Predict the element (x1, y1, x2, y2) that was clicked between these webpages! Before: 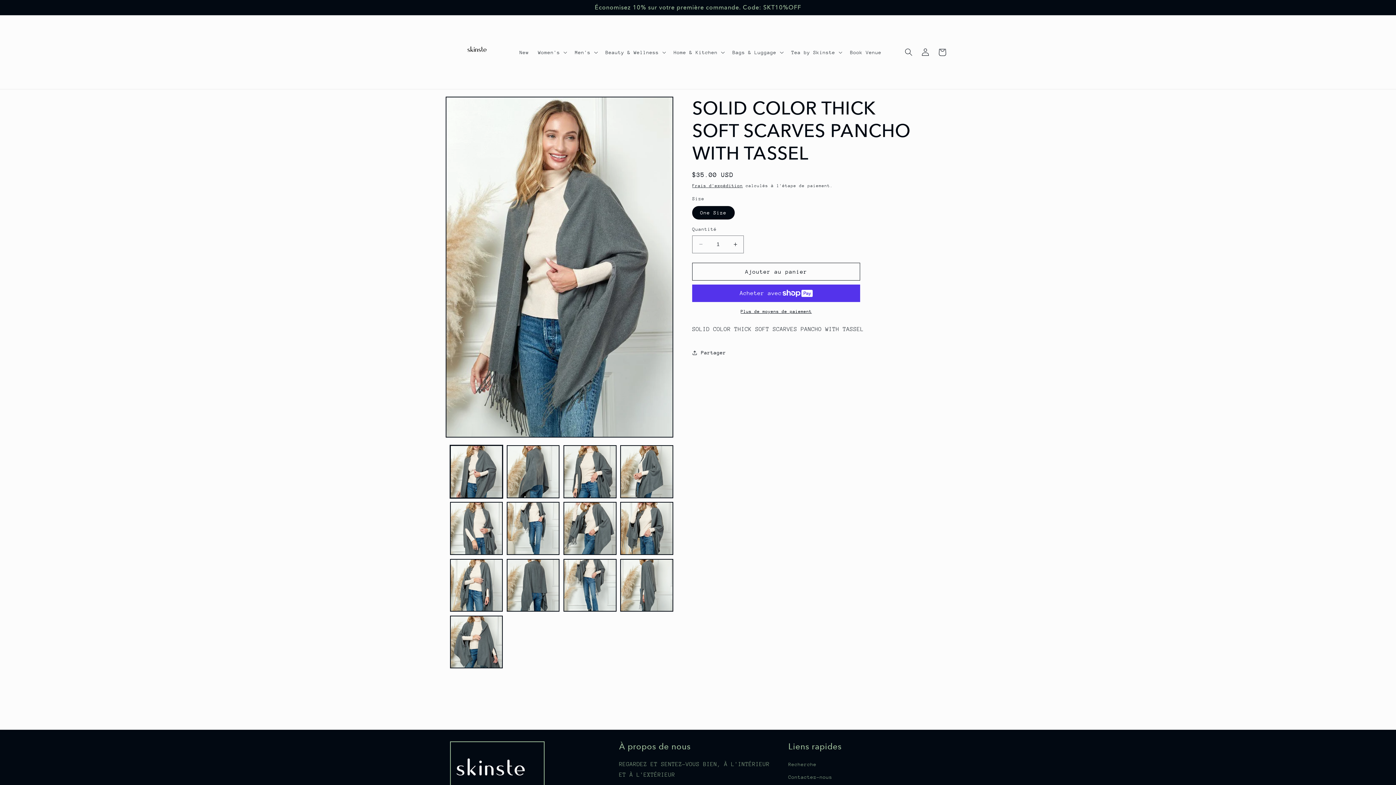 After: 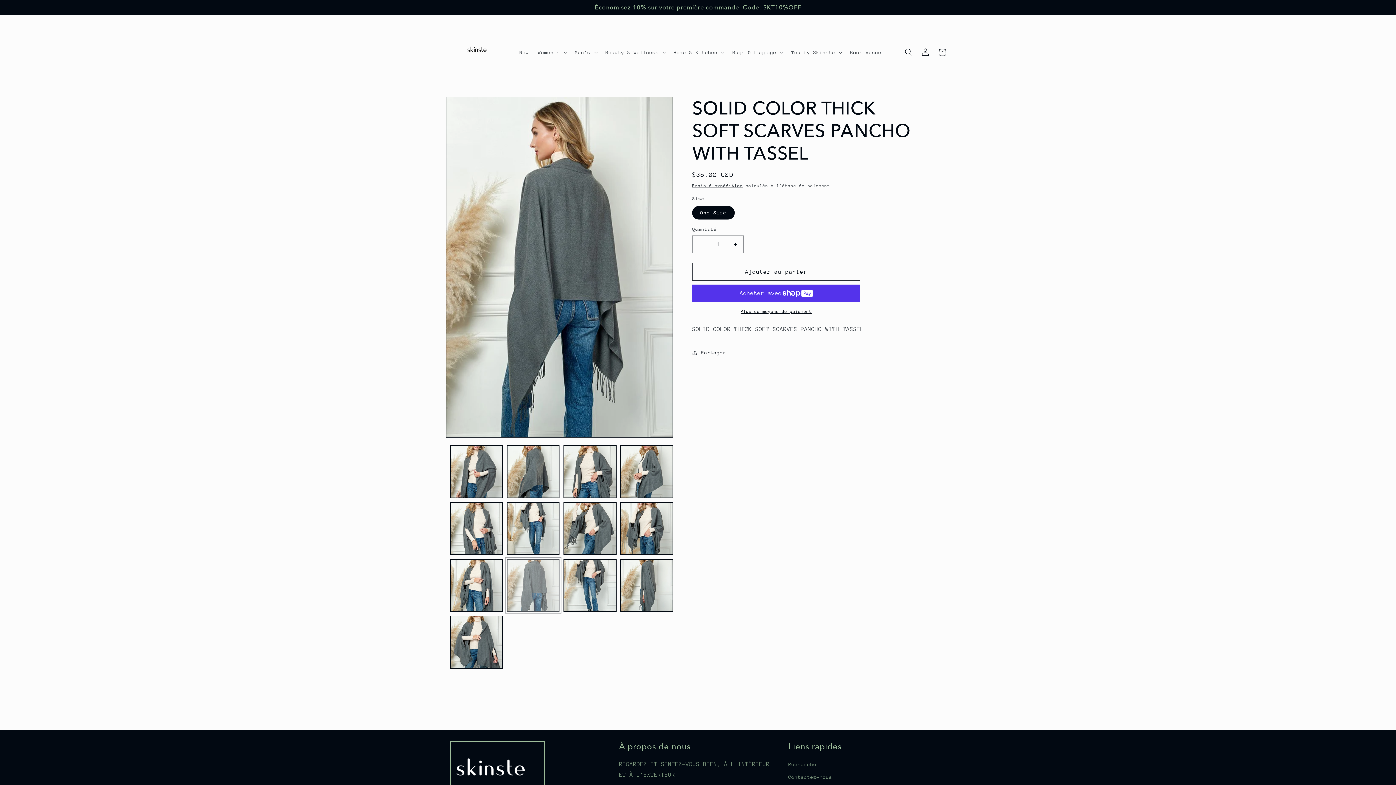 Action: label: Charger l'image 10 dans la galerie bbox: (506, 559, 559, 612)